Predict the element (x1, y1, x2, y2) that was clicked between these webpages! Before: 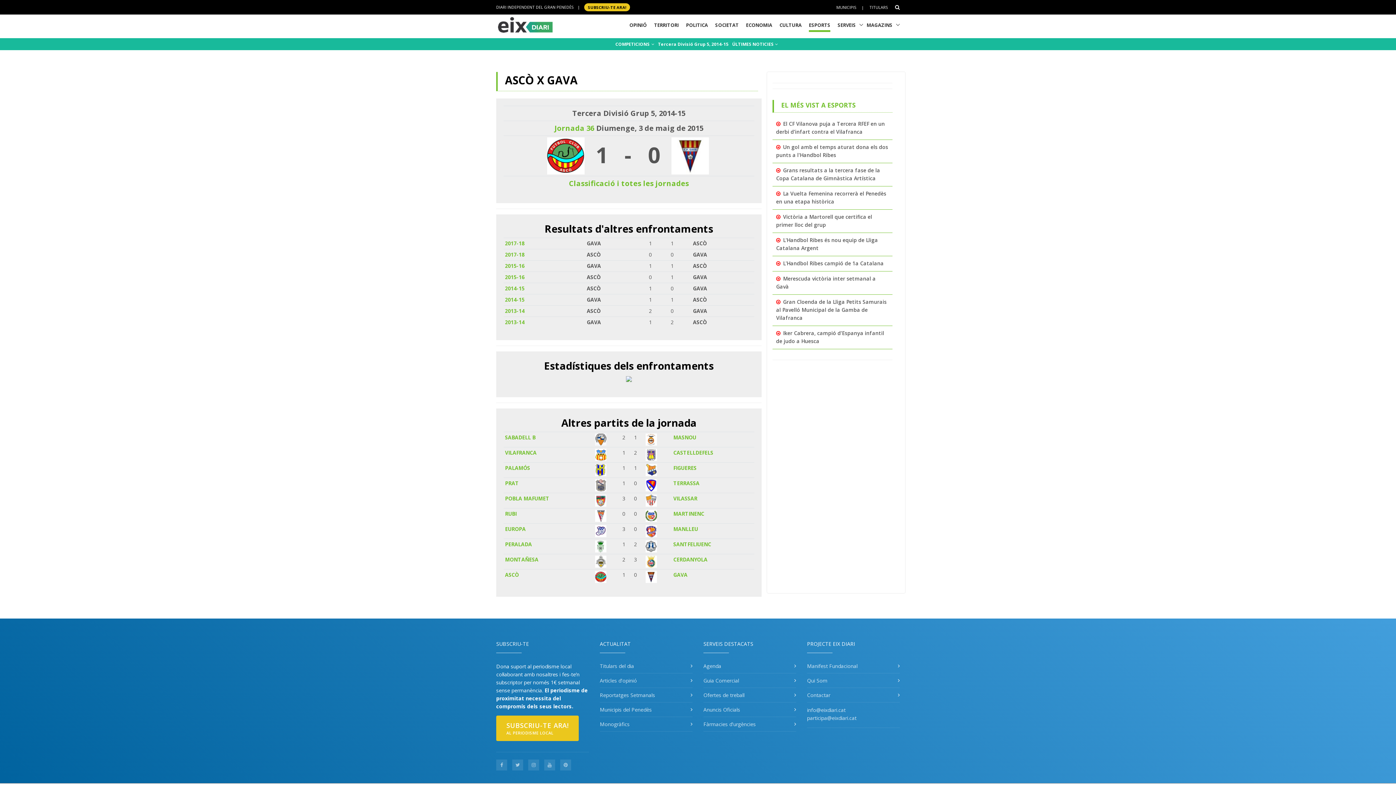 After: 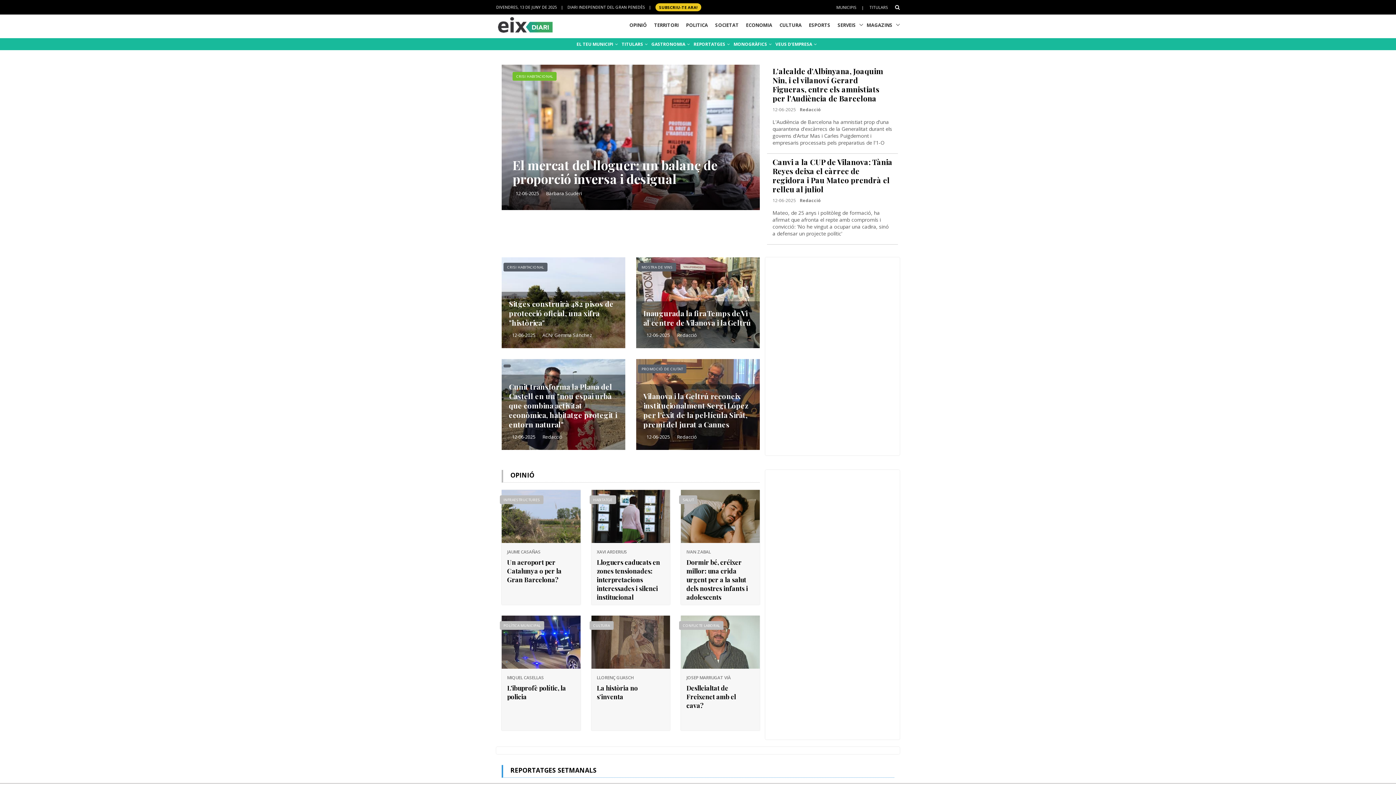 Action: bbox: (498, 17, 552, 34)